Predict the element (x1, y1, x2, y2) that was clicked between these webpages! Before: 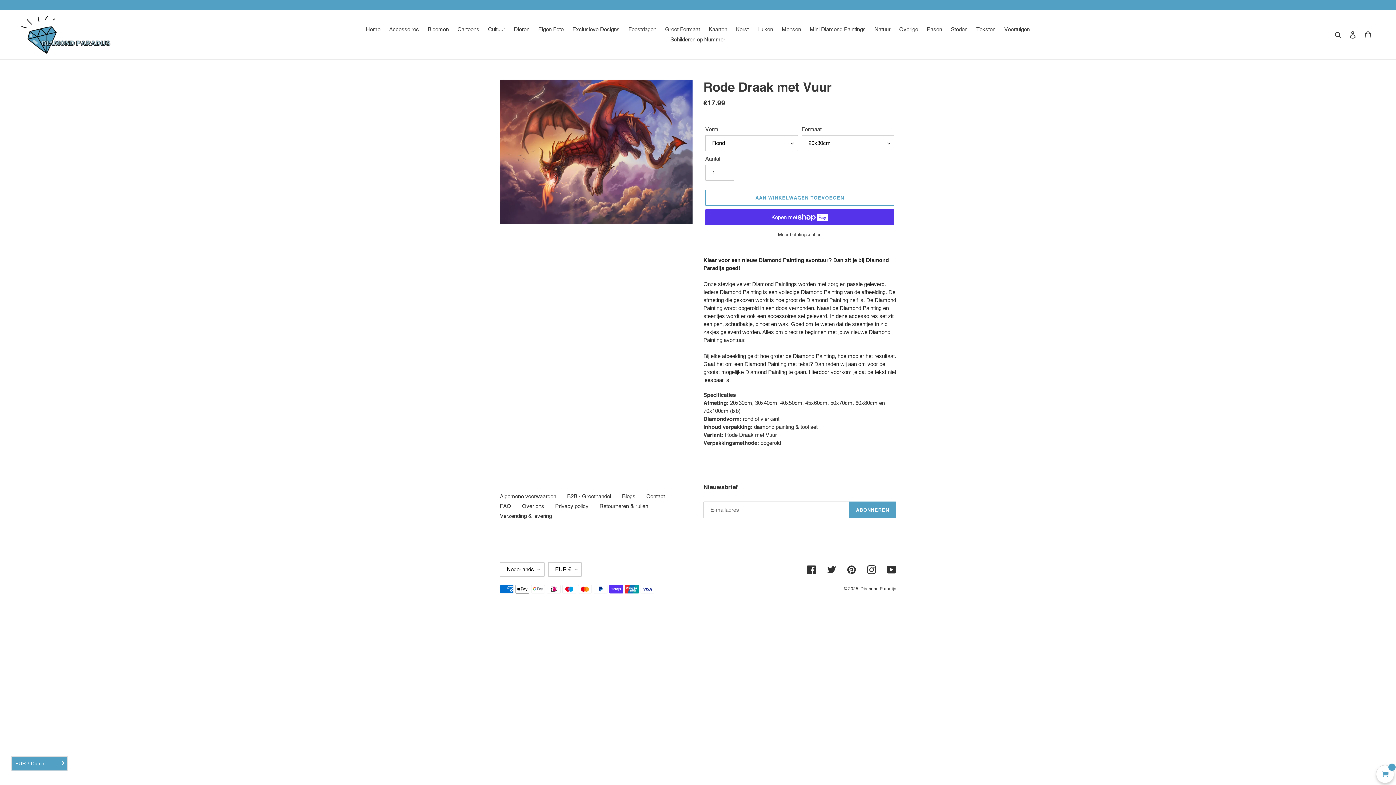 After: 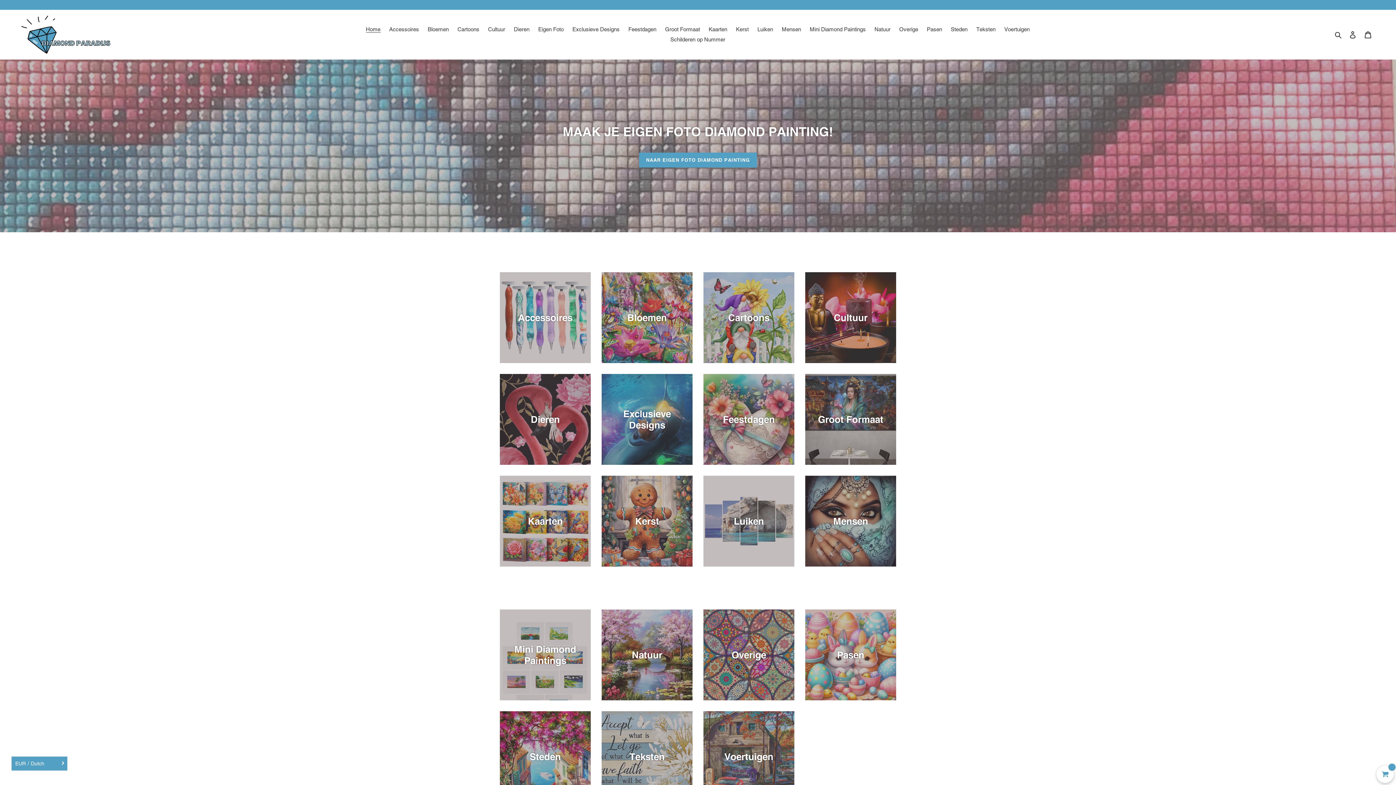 Action: bbox: (20, 15, 110, 53)